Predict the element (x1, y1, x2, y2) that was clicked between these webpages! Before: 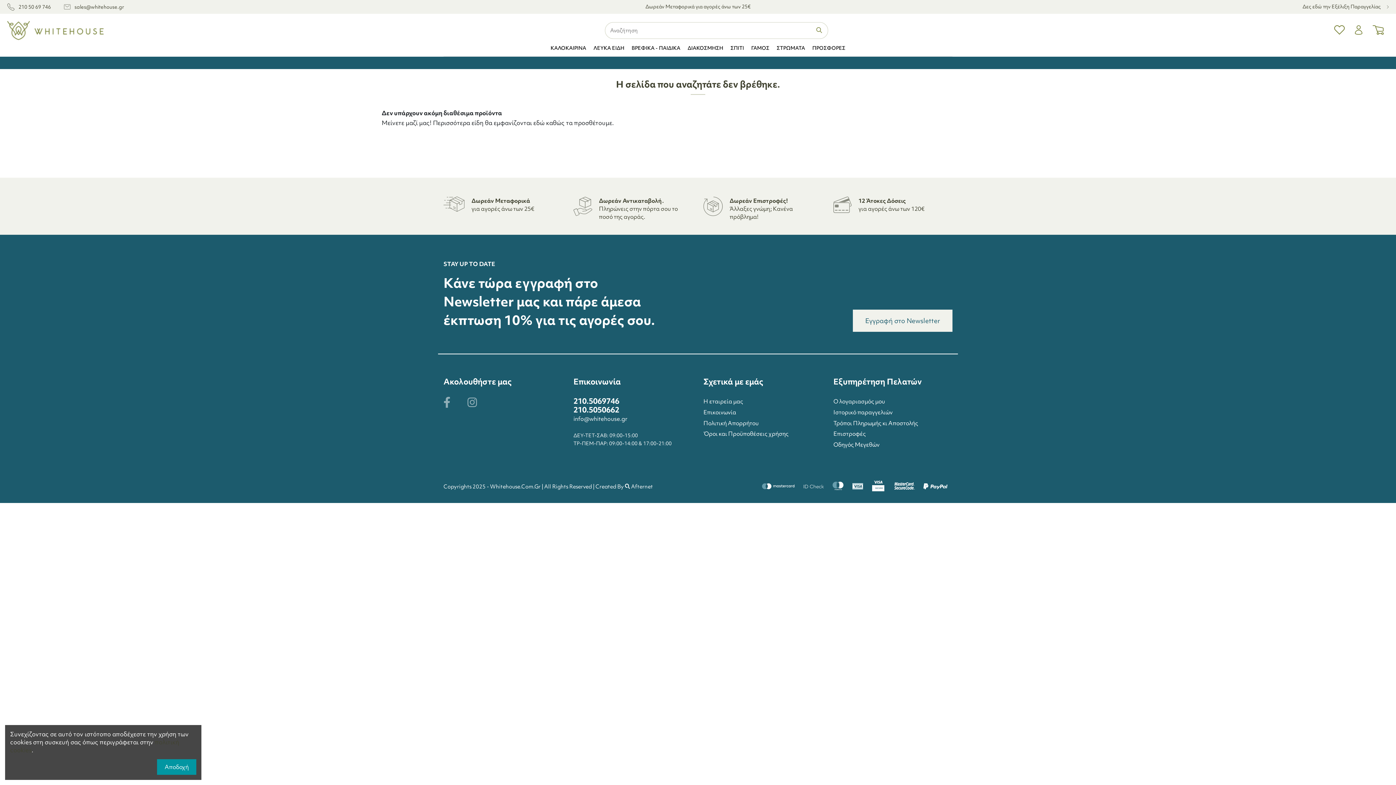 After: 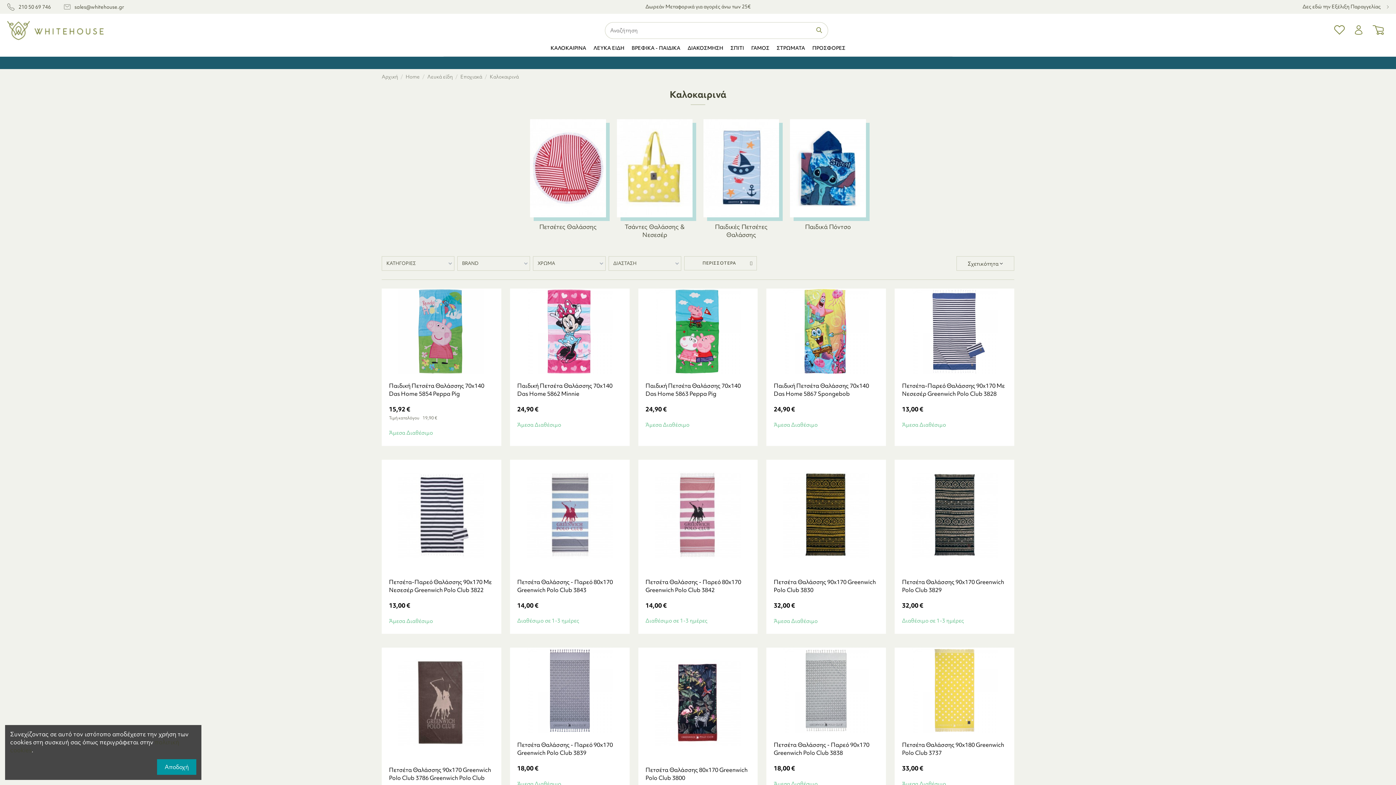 Action: label: ΚΑΛΟΚΑΙΡΙΝΑ bbox: (547, 40, 590, 56)